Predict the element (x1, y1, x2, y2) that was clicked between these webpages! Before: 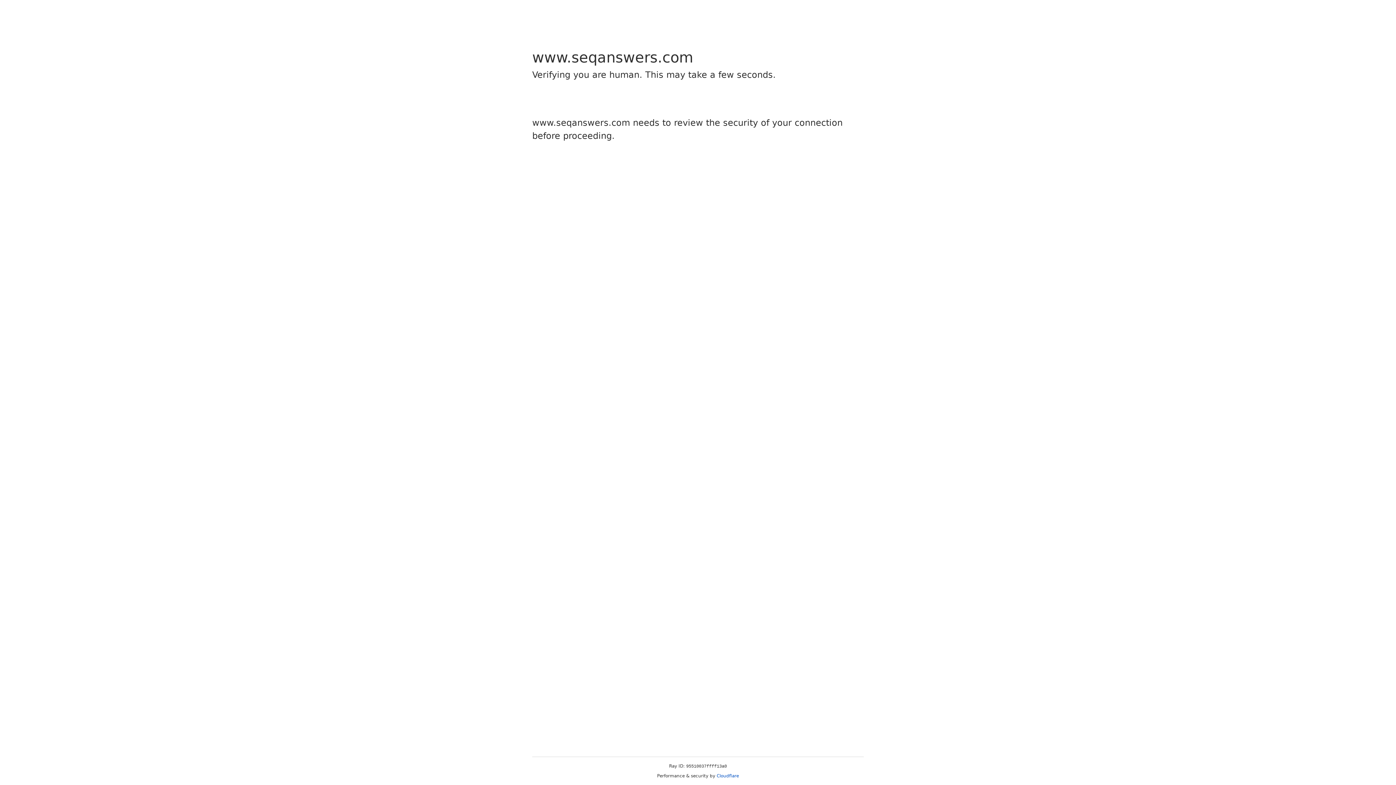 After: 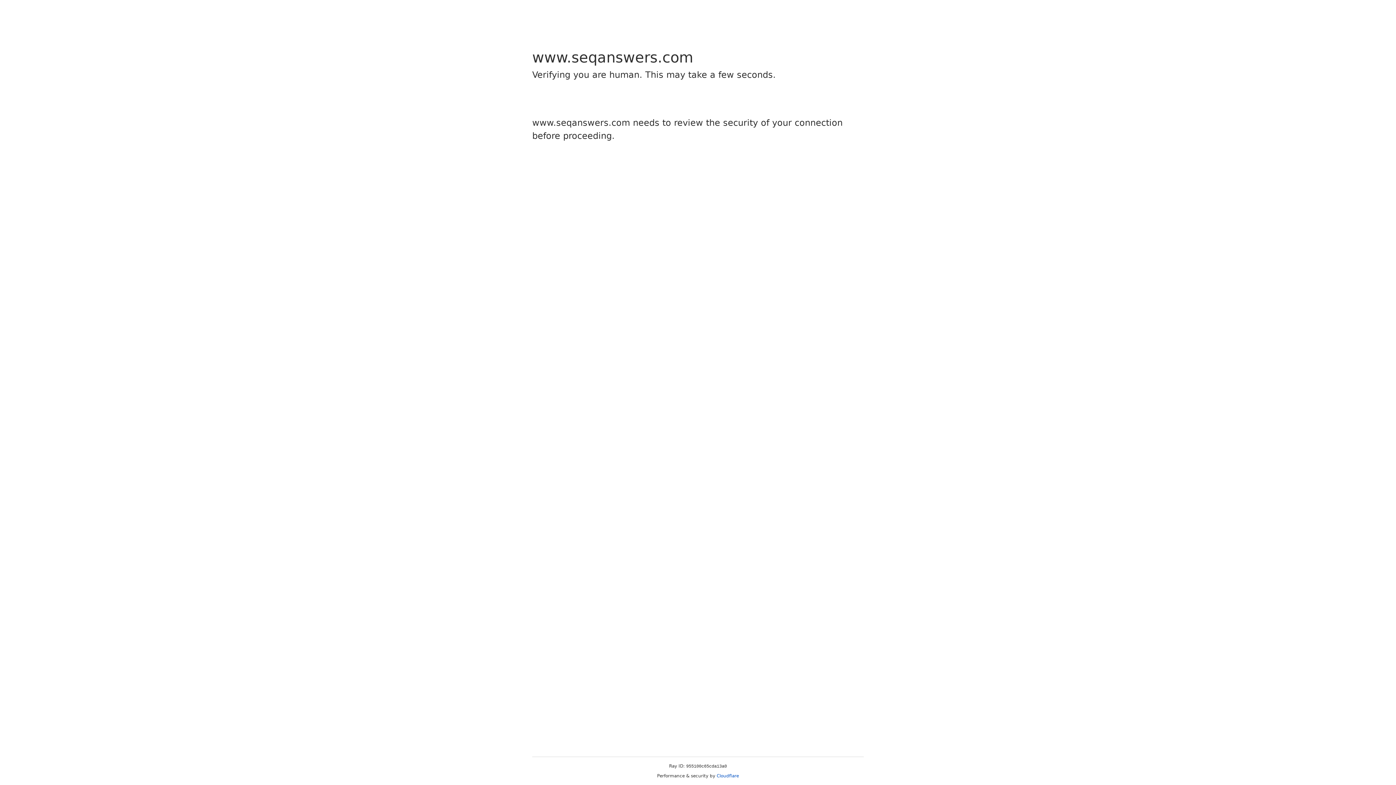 Action: bbox: (716, 773, 739, 778) label: Cloudflare